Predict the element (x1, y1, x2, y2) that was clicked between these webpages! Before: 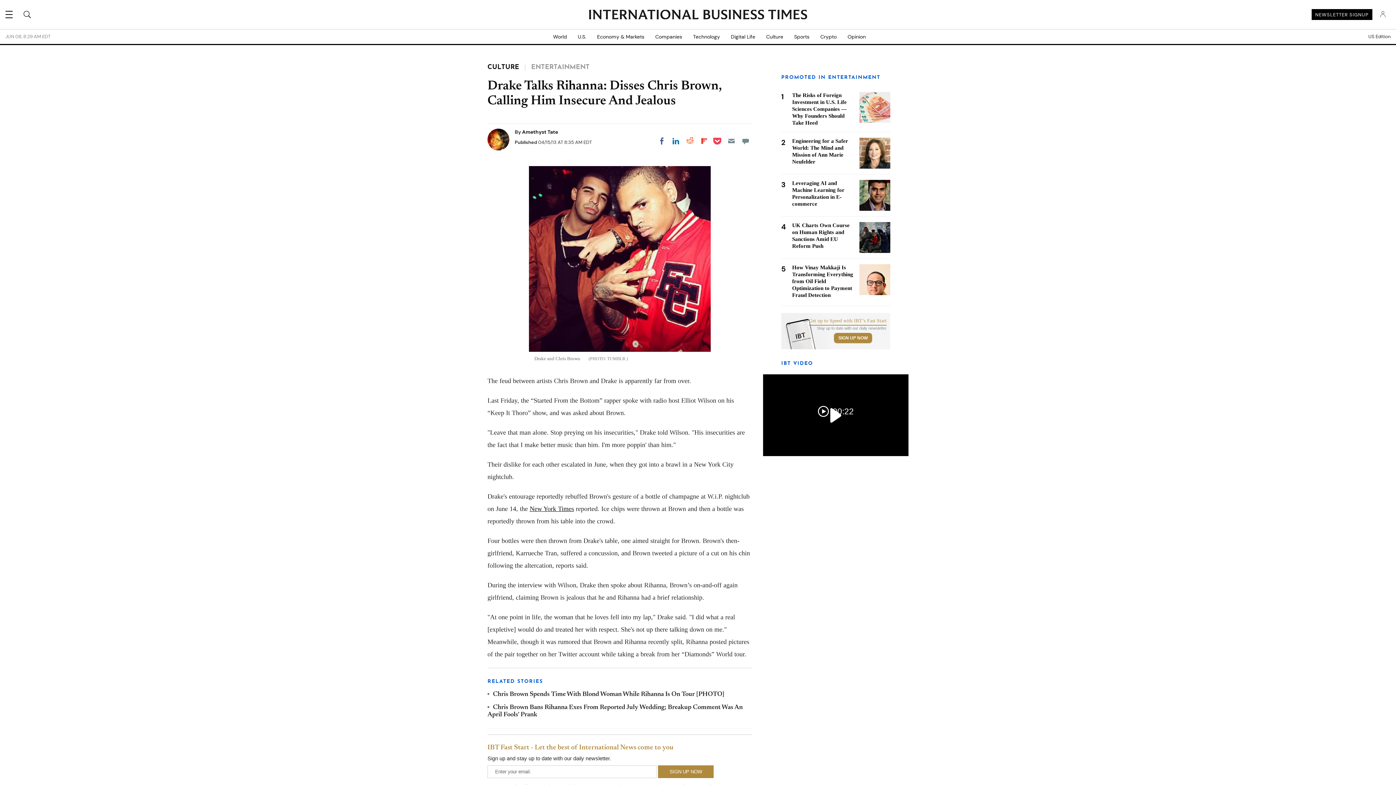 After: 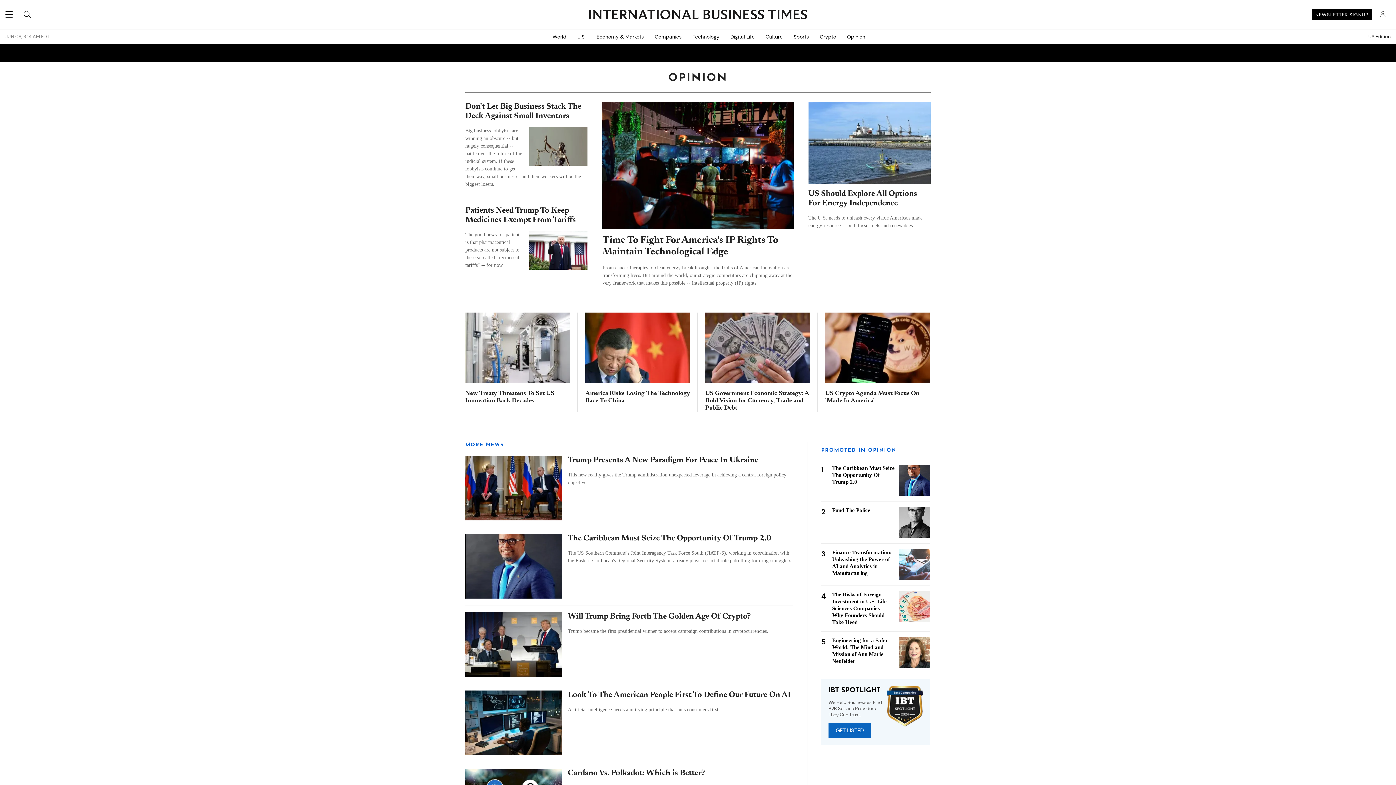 Action: label: Opinion bbox: (842, 29, 871, 44)